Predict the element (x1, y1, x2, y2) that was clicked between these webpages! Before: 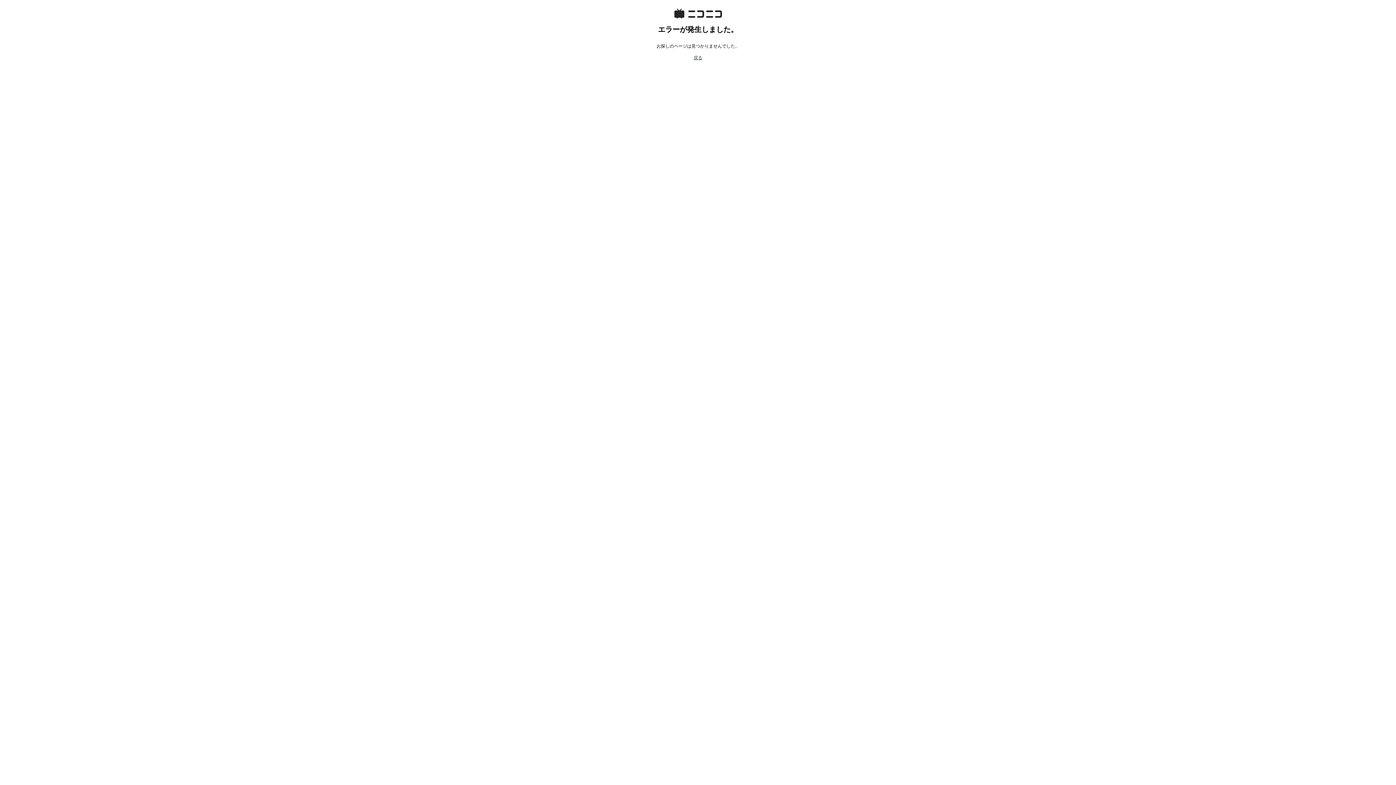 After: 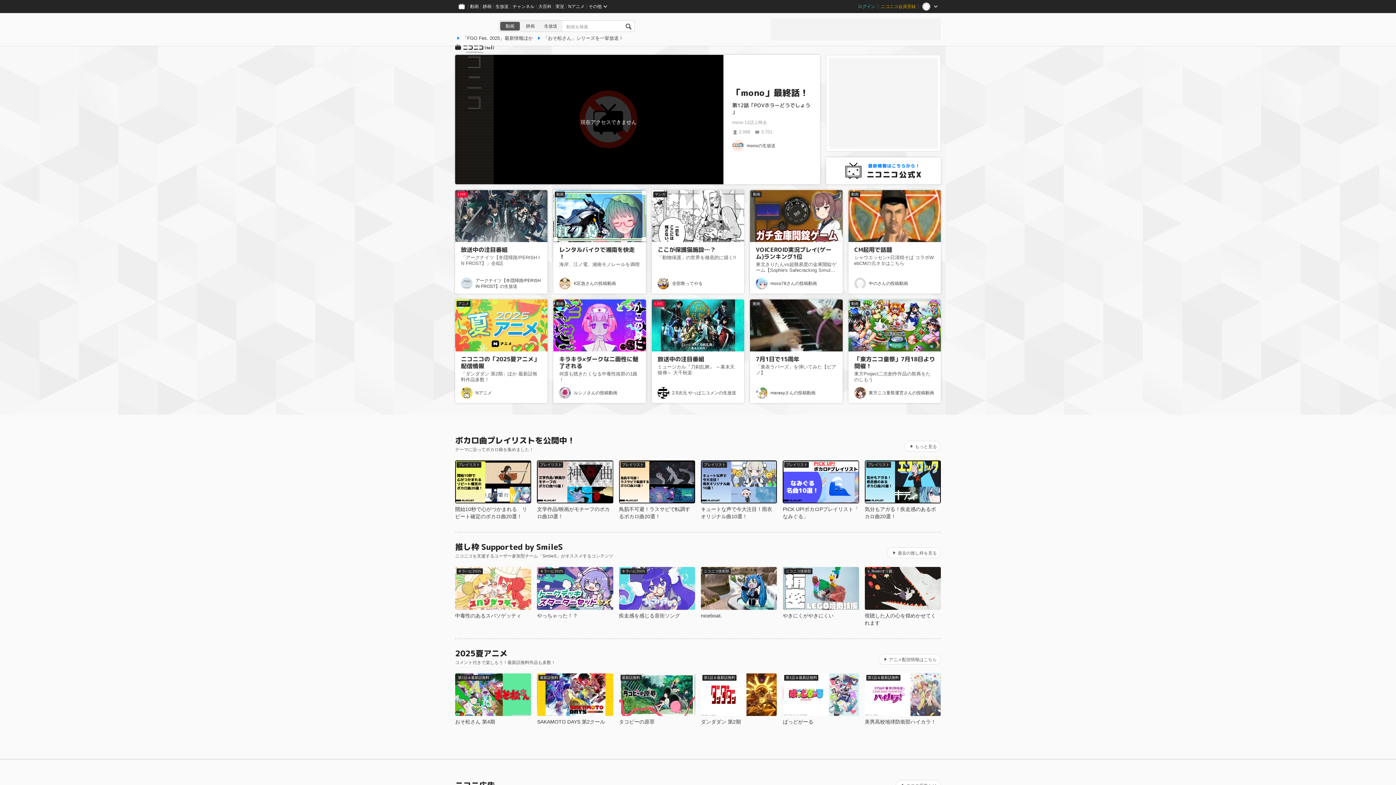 Action: bbox: (693, 55, 702, 60) label: 戻る